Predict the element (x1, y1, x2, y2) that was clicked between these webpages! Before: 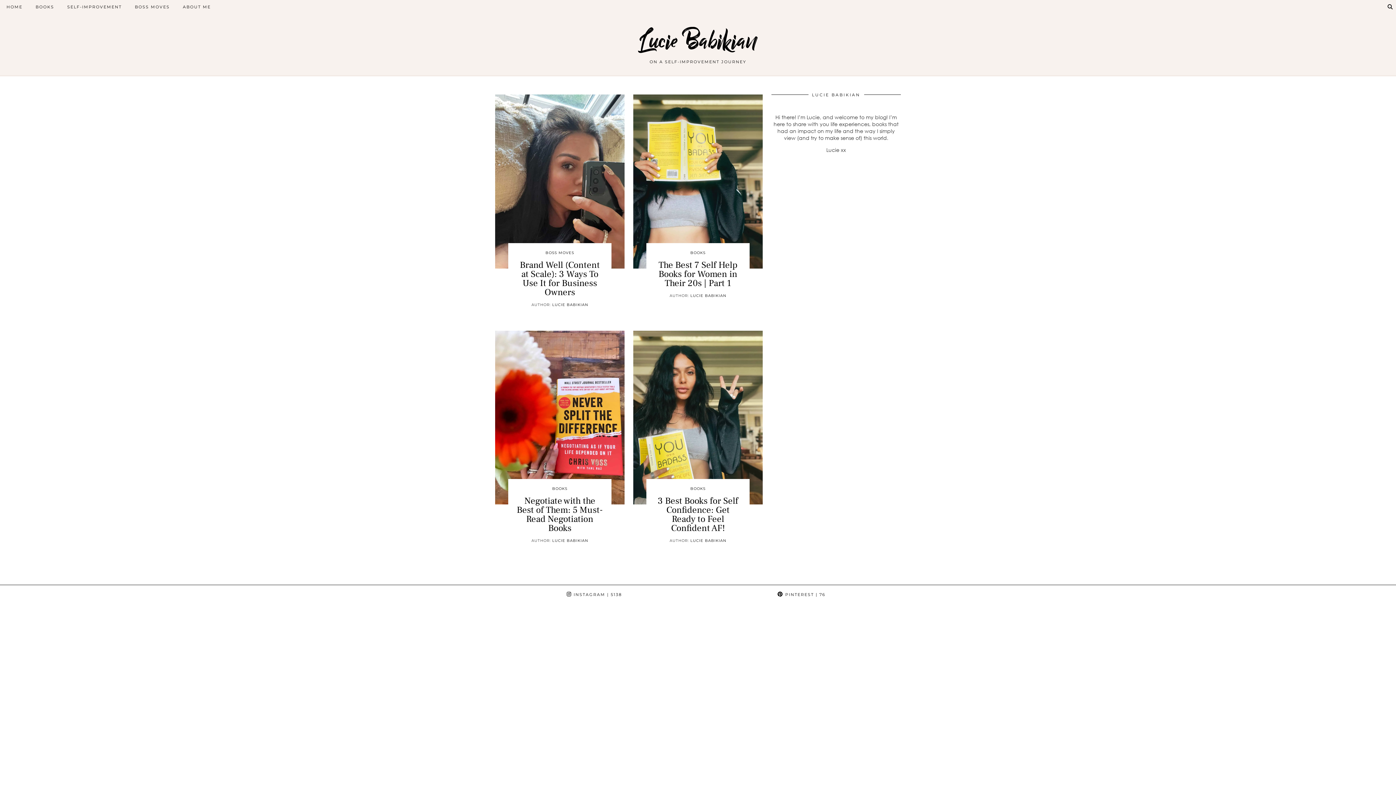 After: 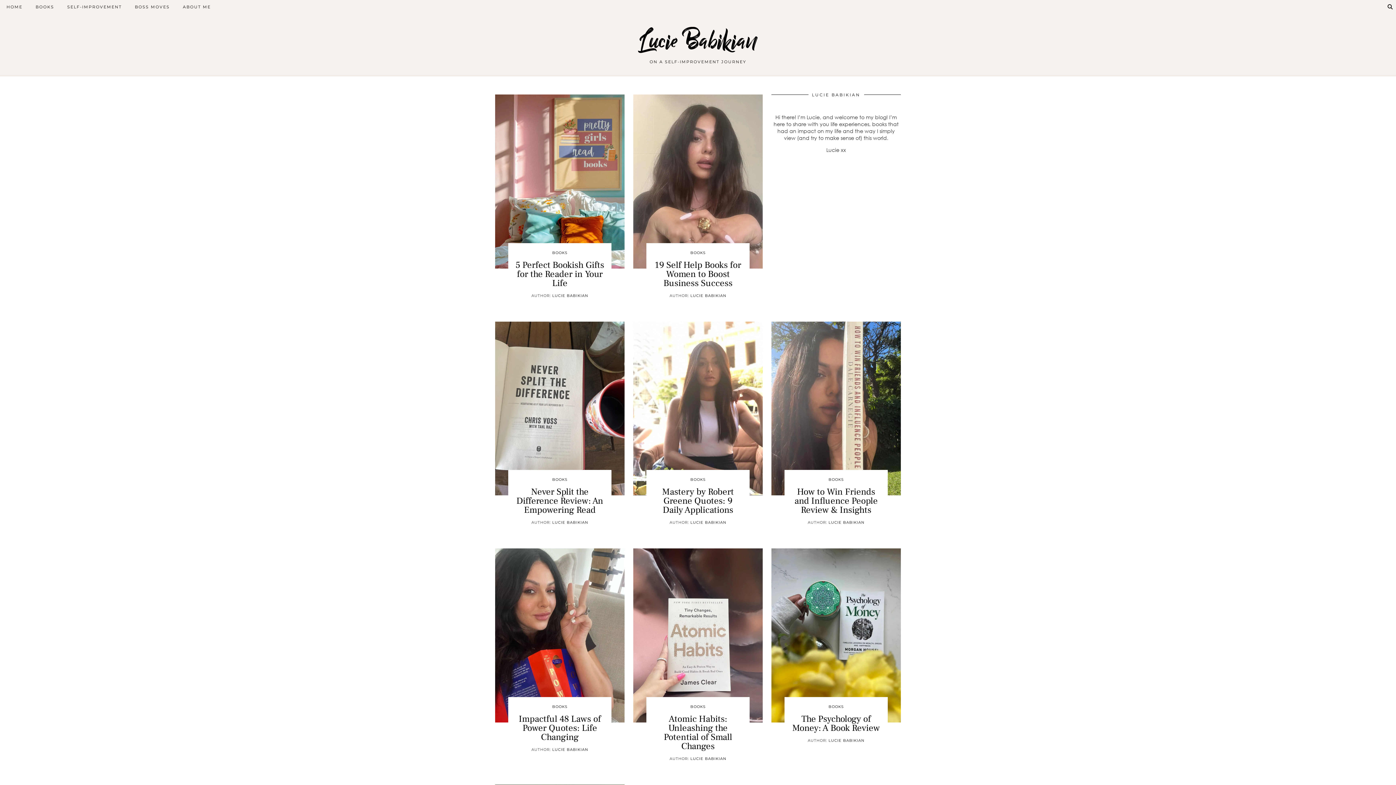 Action: label: BOOKS bbox: (29, 0, 60, 13)